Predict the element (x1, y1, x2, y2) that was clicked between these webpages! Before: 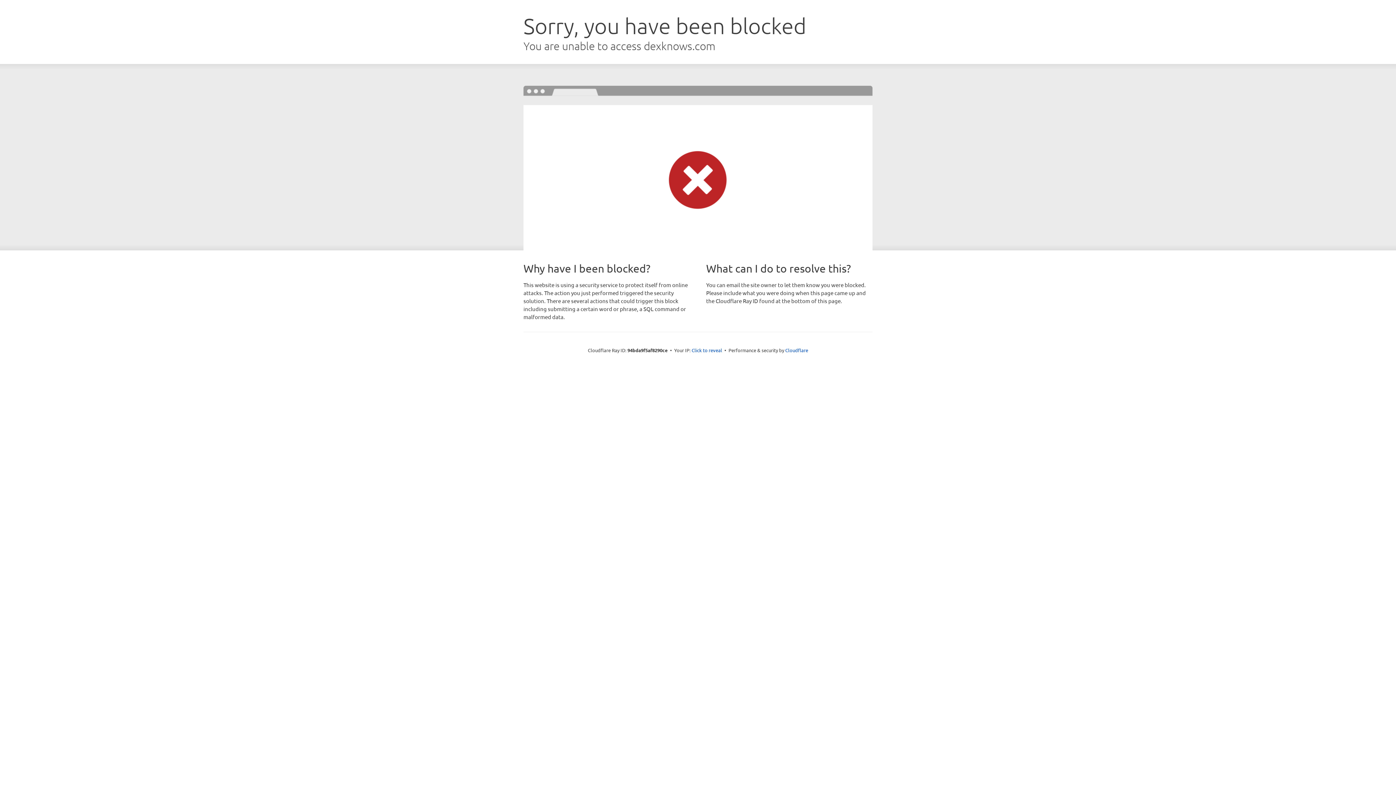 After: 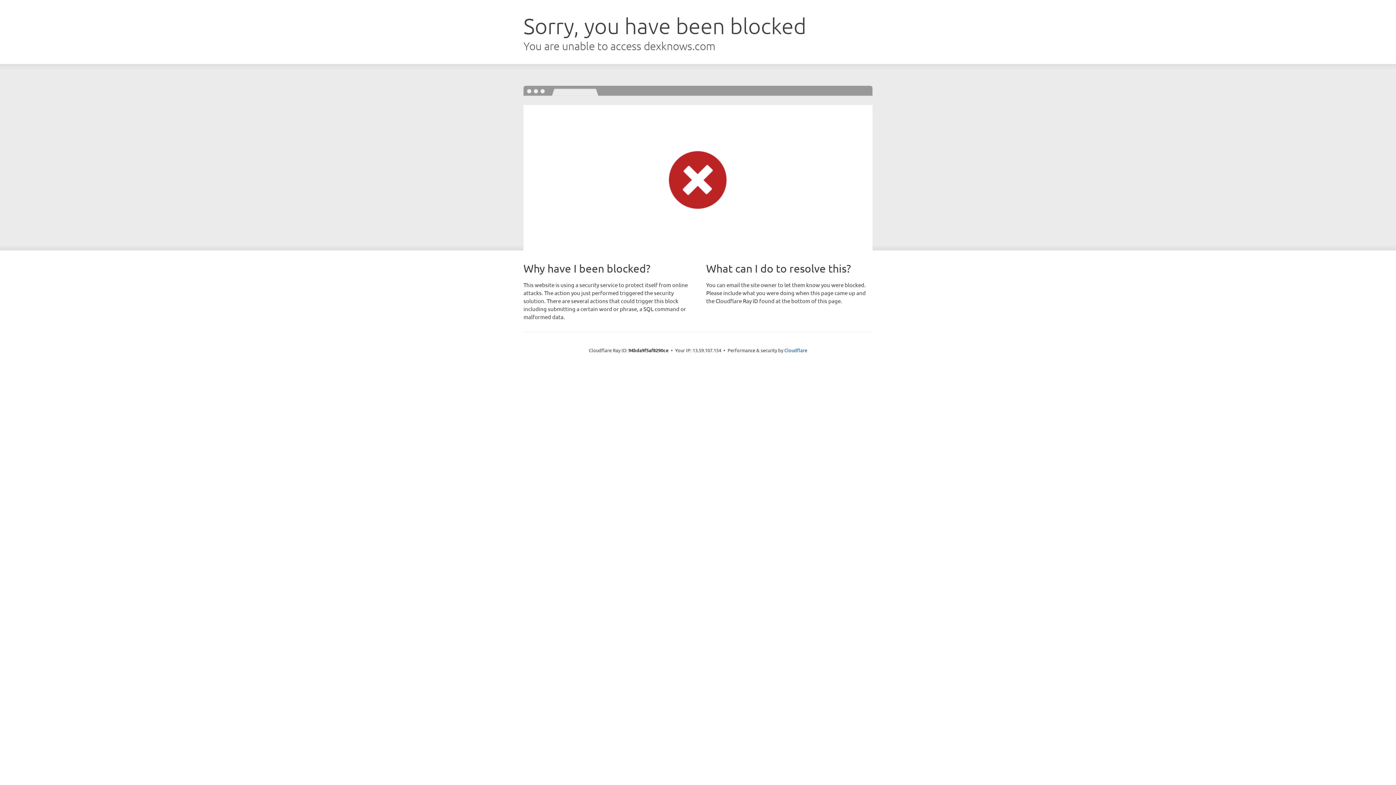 Action: bbox: (691, 346, 722, 353) label: Click to reveal